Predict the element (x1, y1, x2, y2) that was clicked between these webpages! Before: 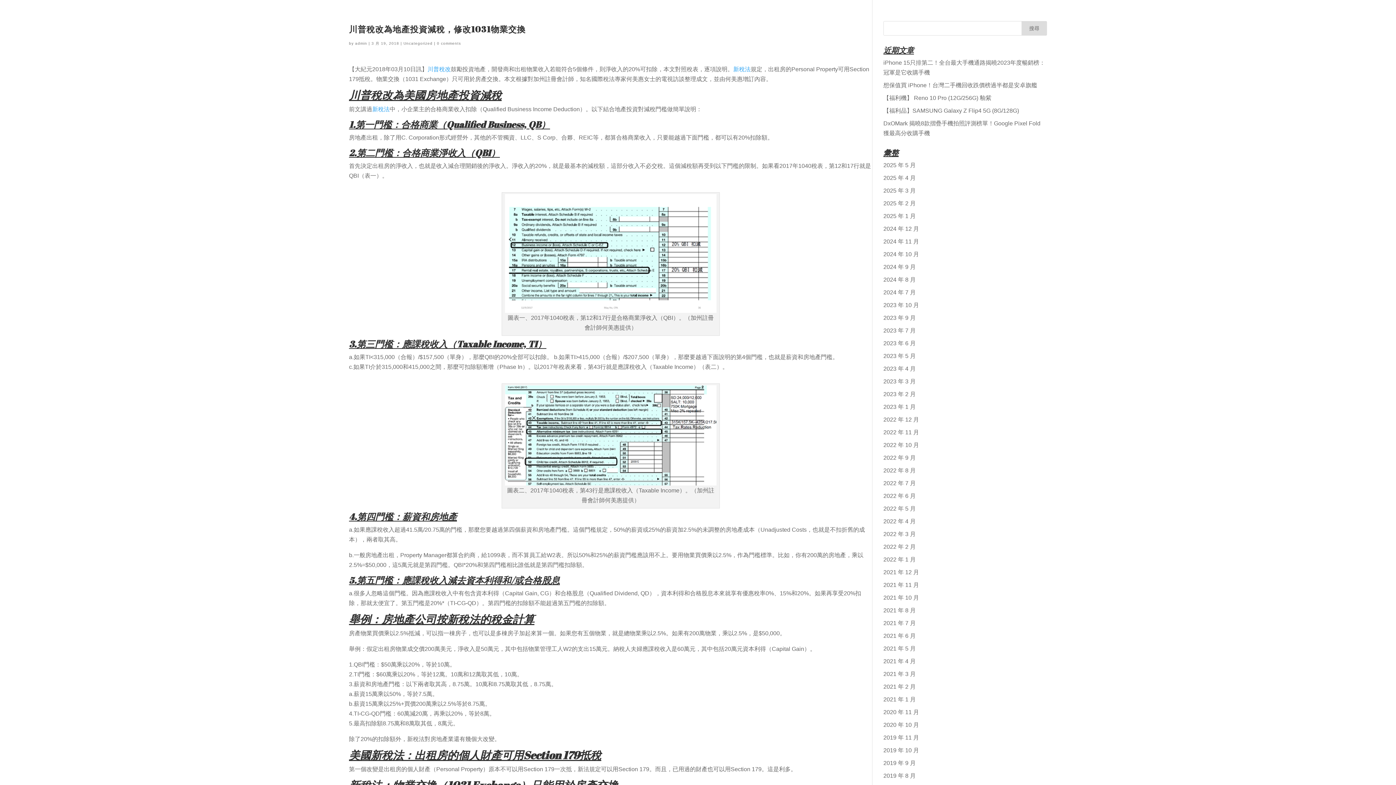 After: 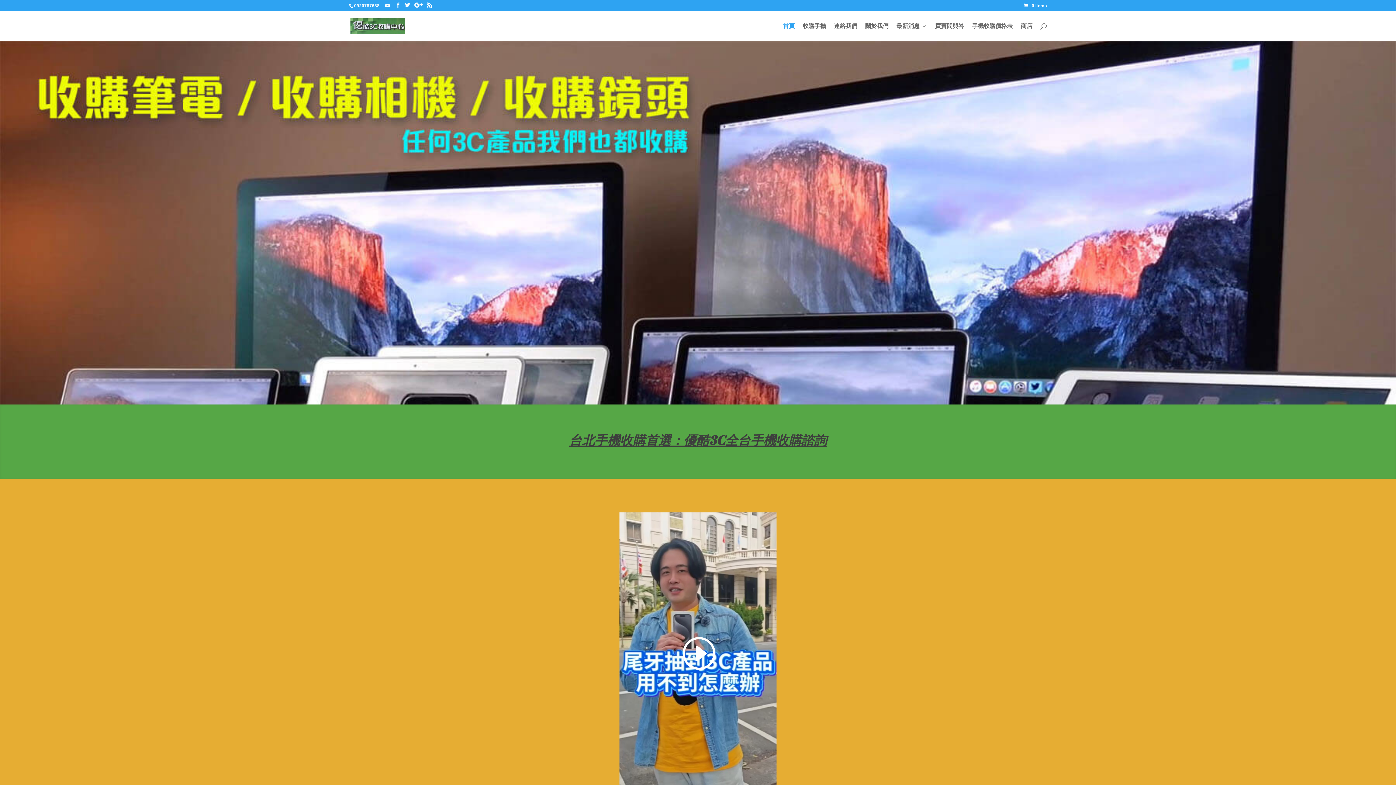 Action: label: 2025 年 3 月 bbox: (883, 187, 916, 193)